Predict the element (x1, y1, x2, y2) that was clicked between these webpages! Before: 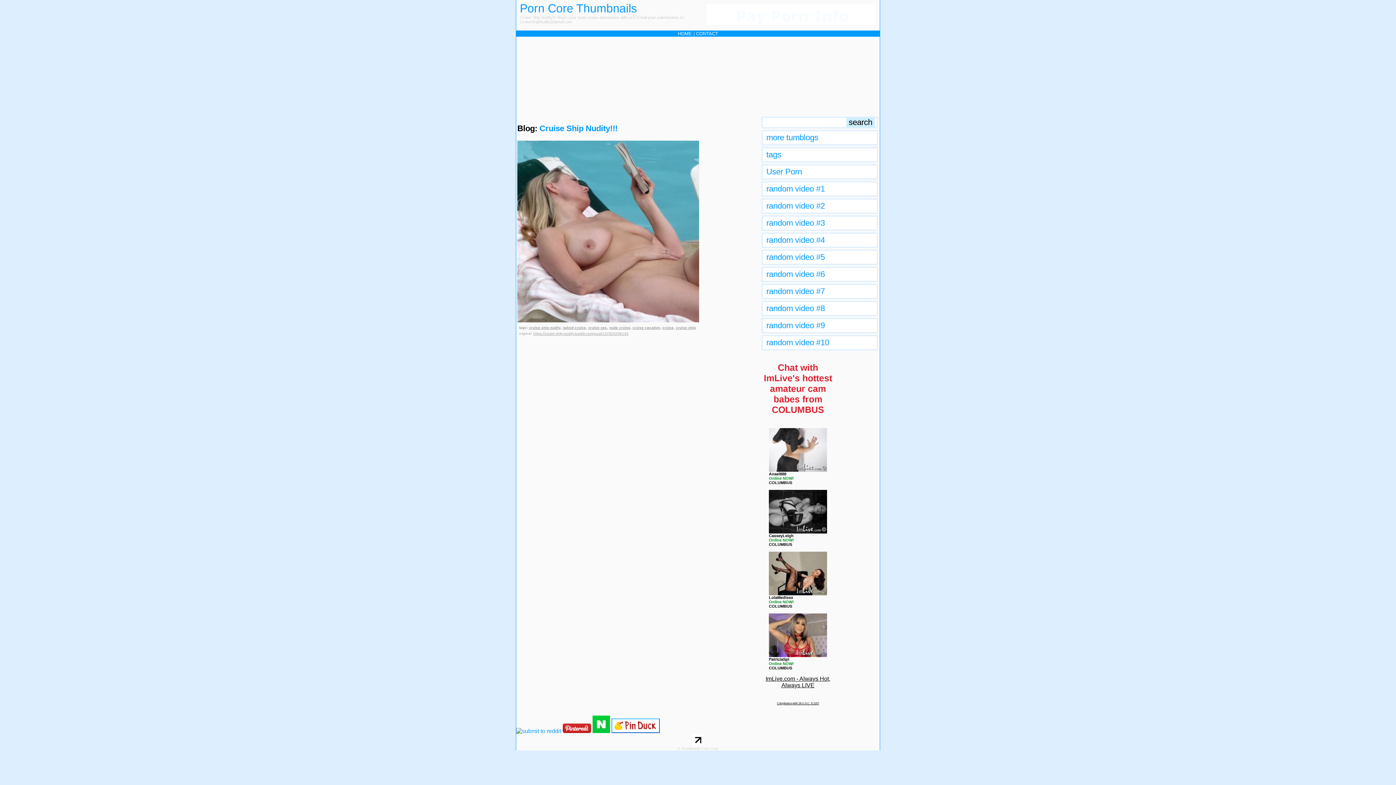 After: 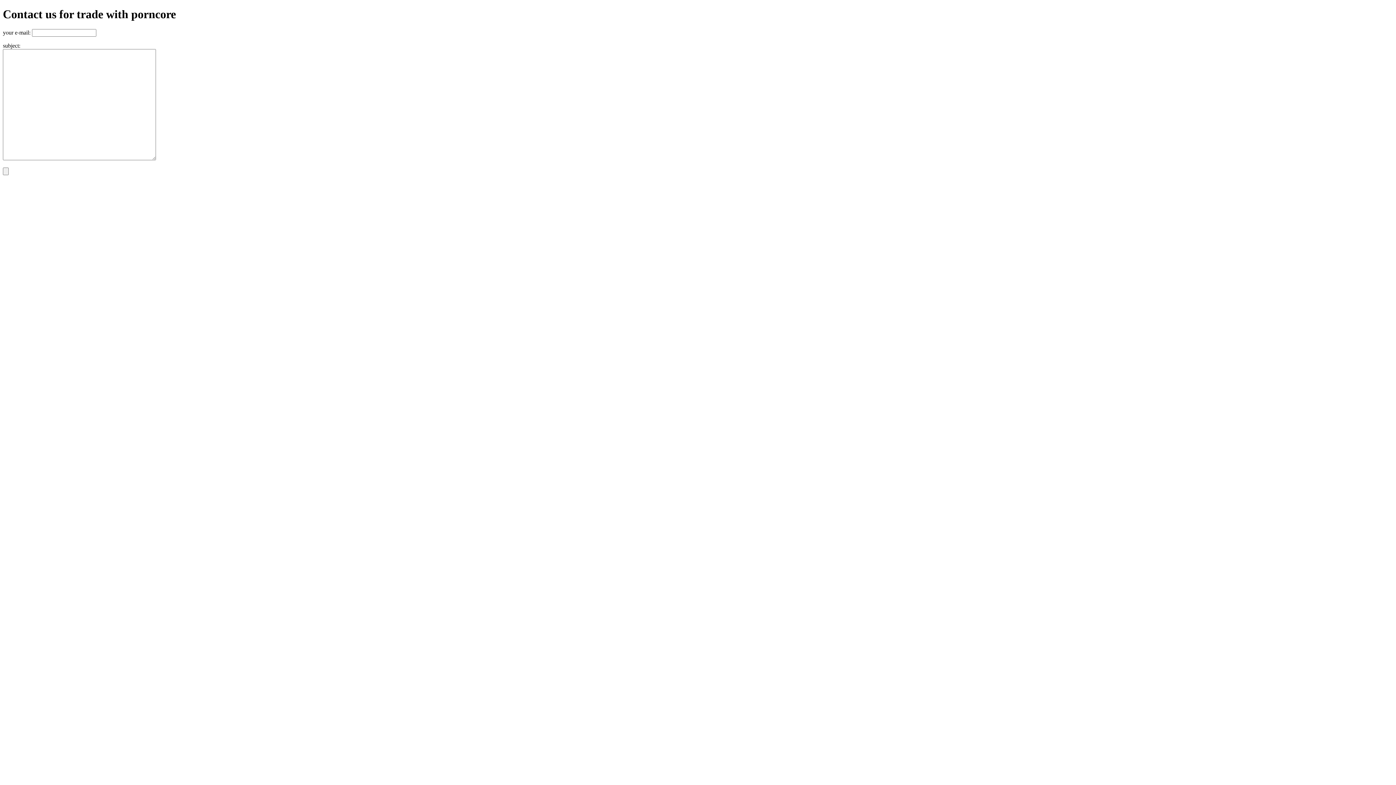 Action: bbox: (696, 30, 718, 36) label: CONTACT